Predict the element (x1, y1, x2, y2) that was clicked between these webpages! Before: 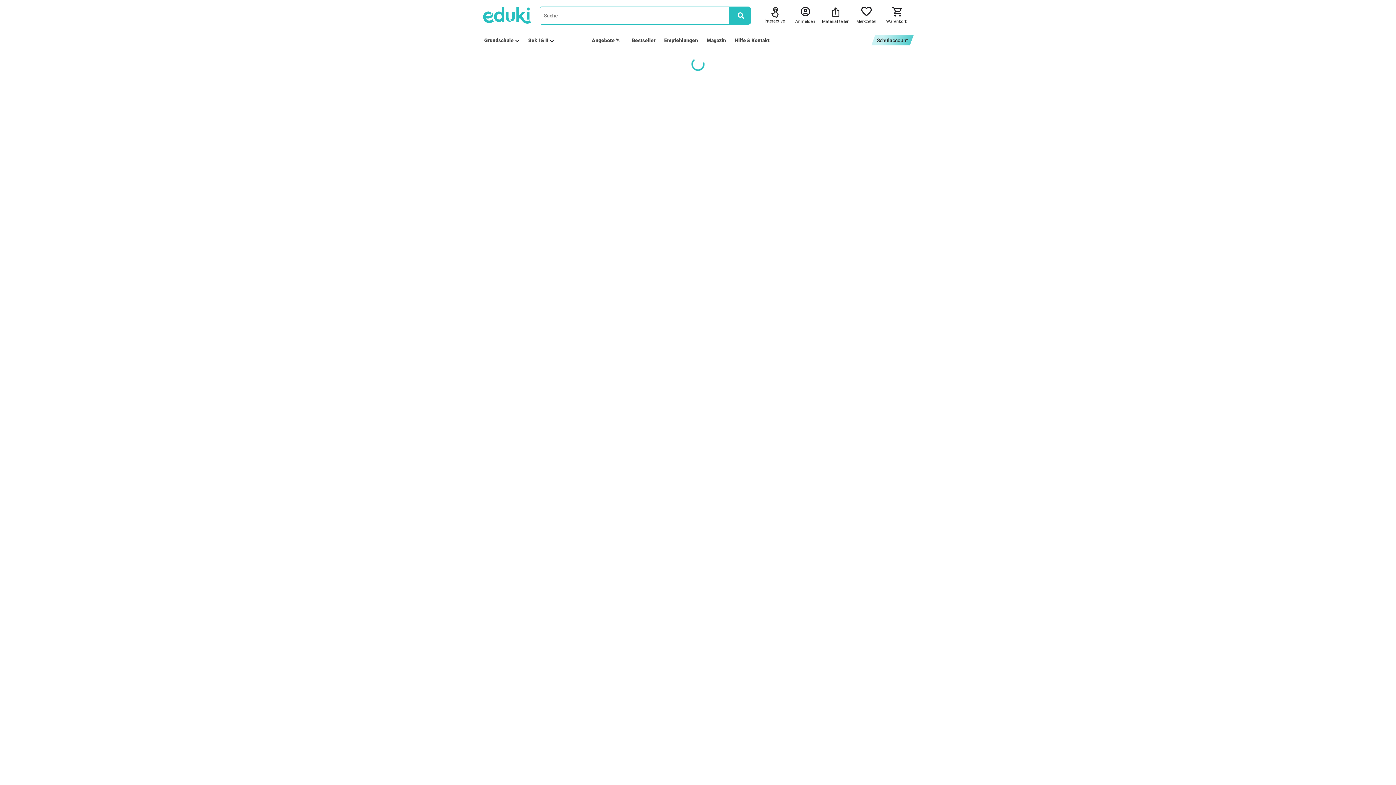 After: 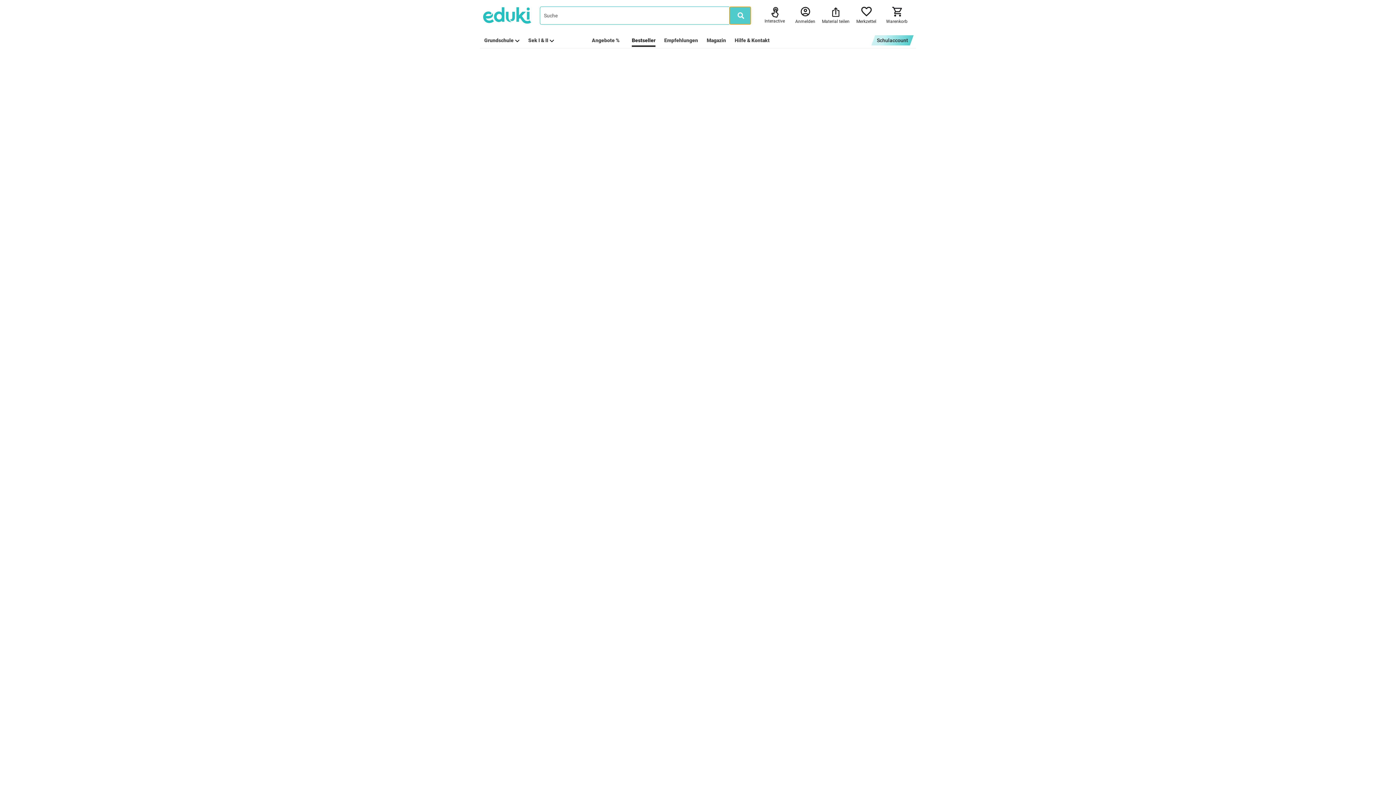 Action: bbox: (729, 6, 751, 24)